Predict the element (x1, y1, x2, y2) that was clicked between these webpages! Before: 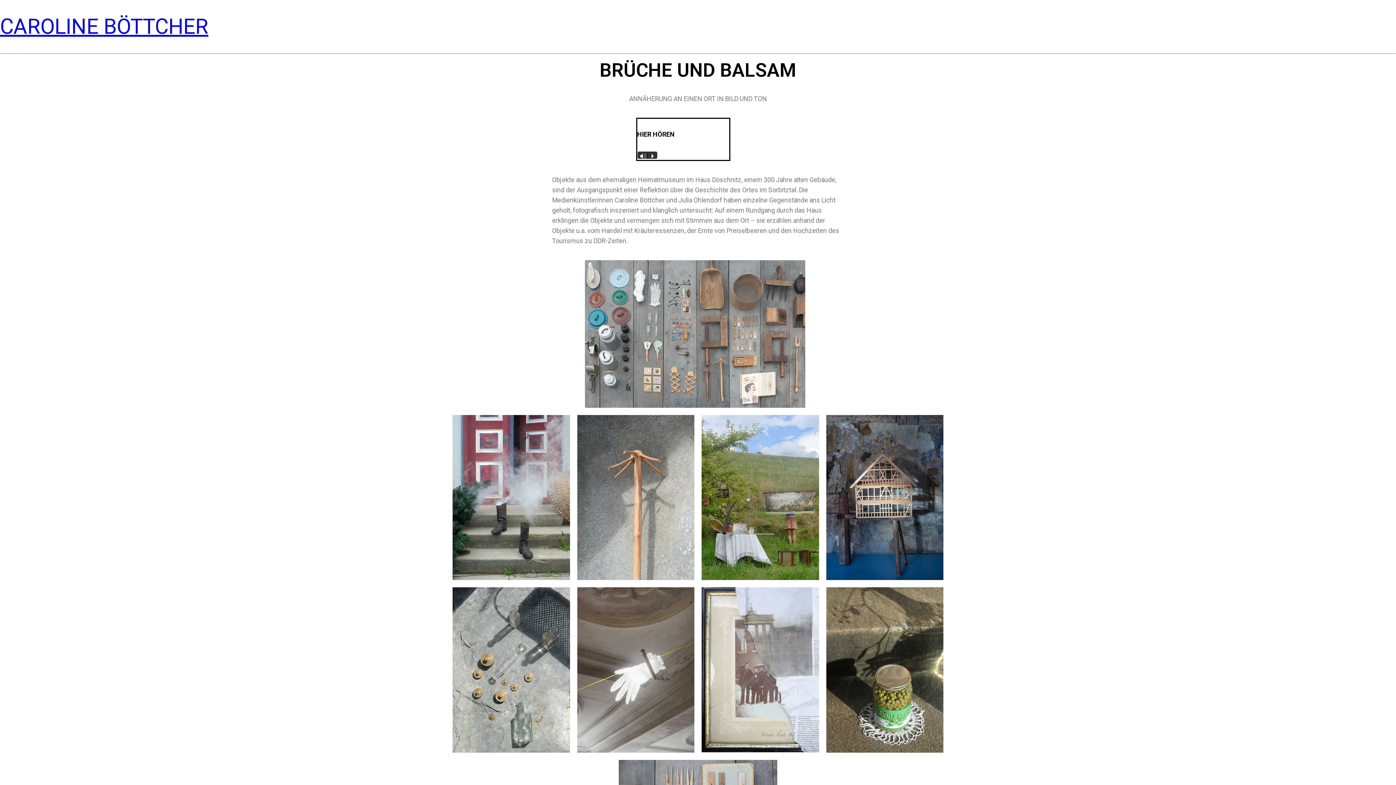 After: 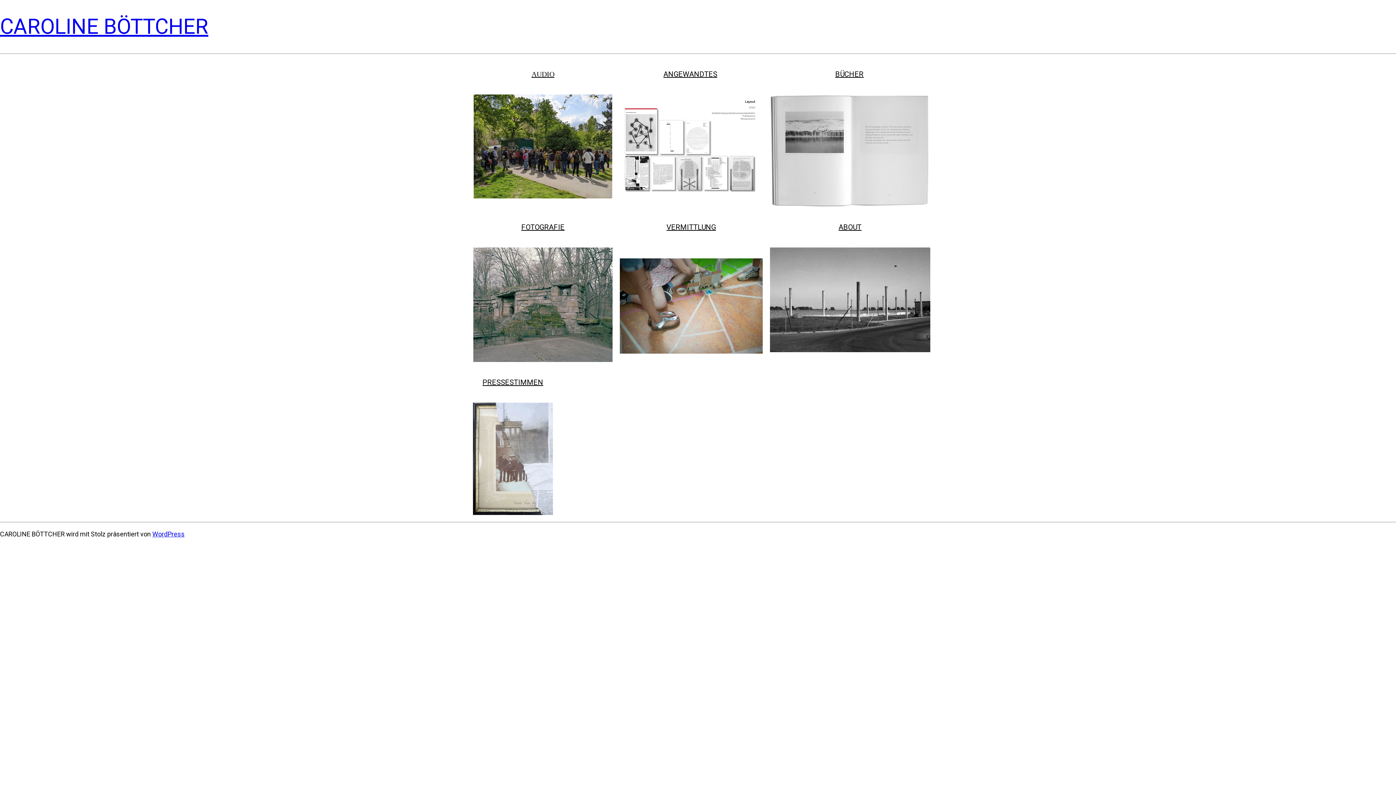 Action: bbox: (0, 14, 208, 38) label: CAROLINE BÖTTCHER